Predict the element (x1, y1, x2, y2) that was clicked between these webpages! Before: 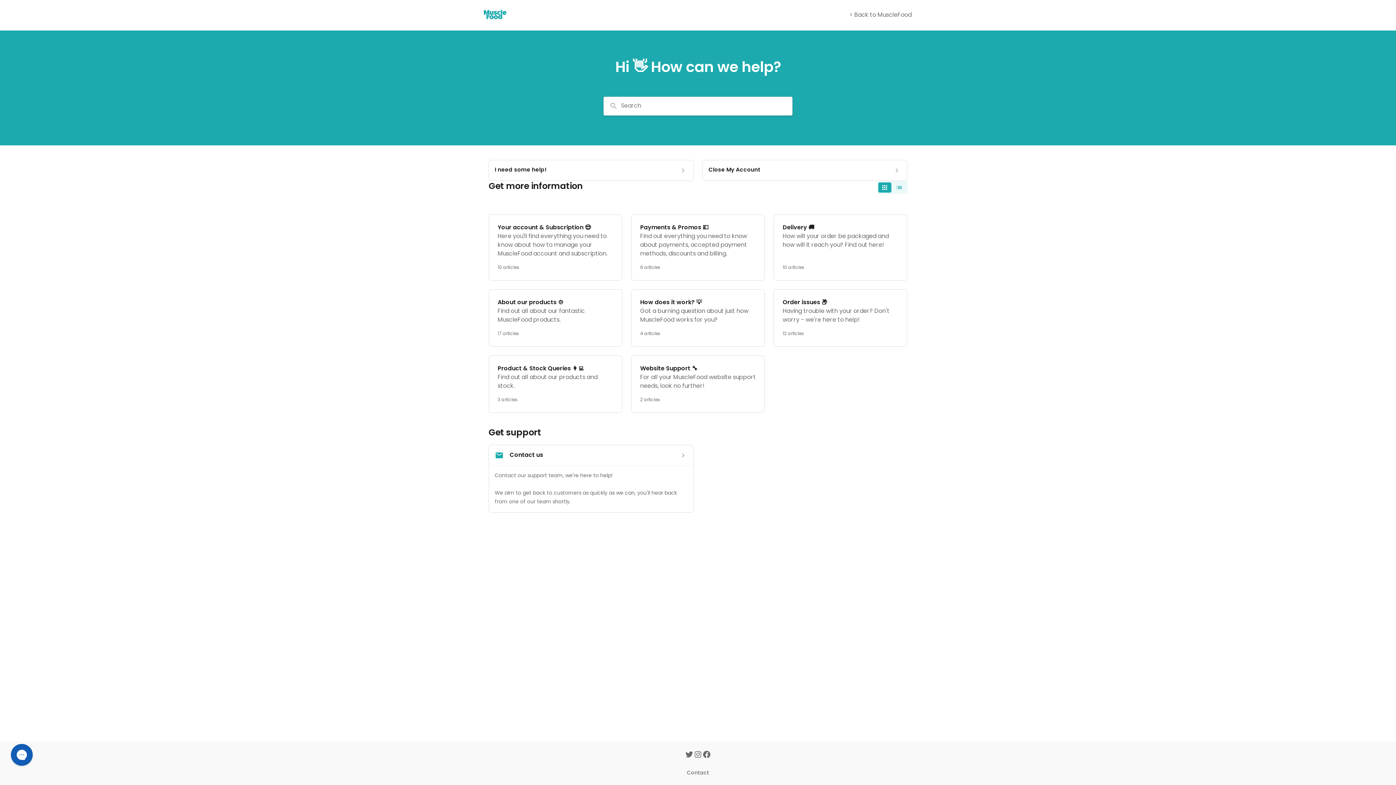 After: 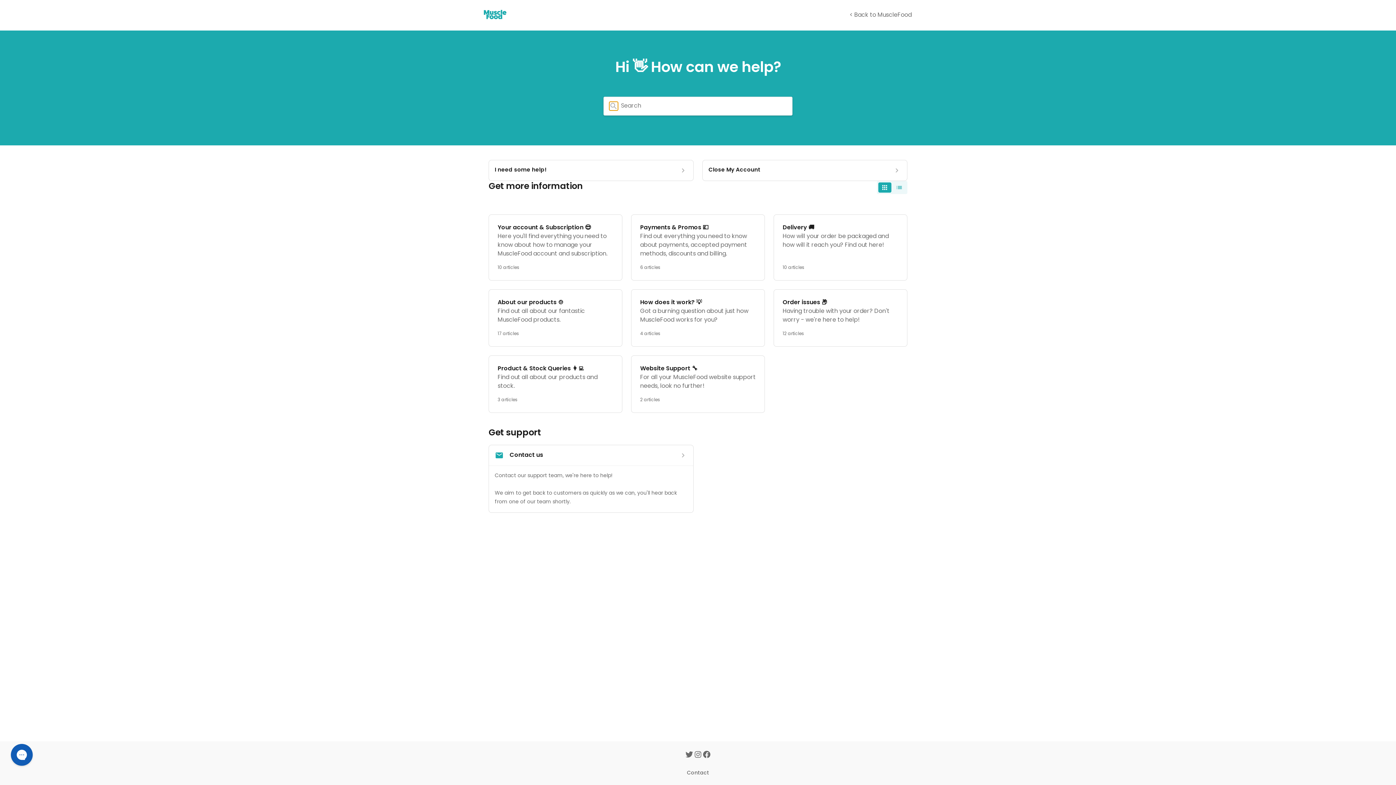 Action: bbox: (609, 101, 618, 110)